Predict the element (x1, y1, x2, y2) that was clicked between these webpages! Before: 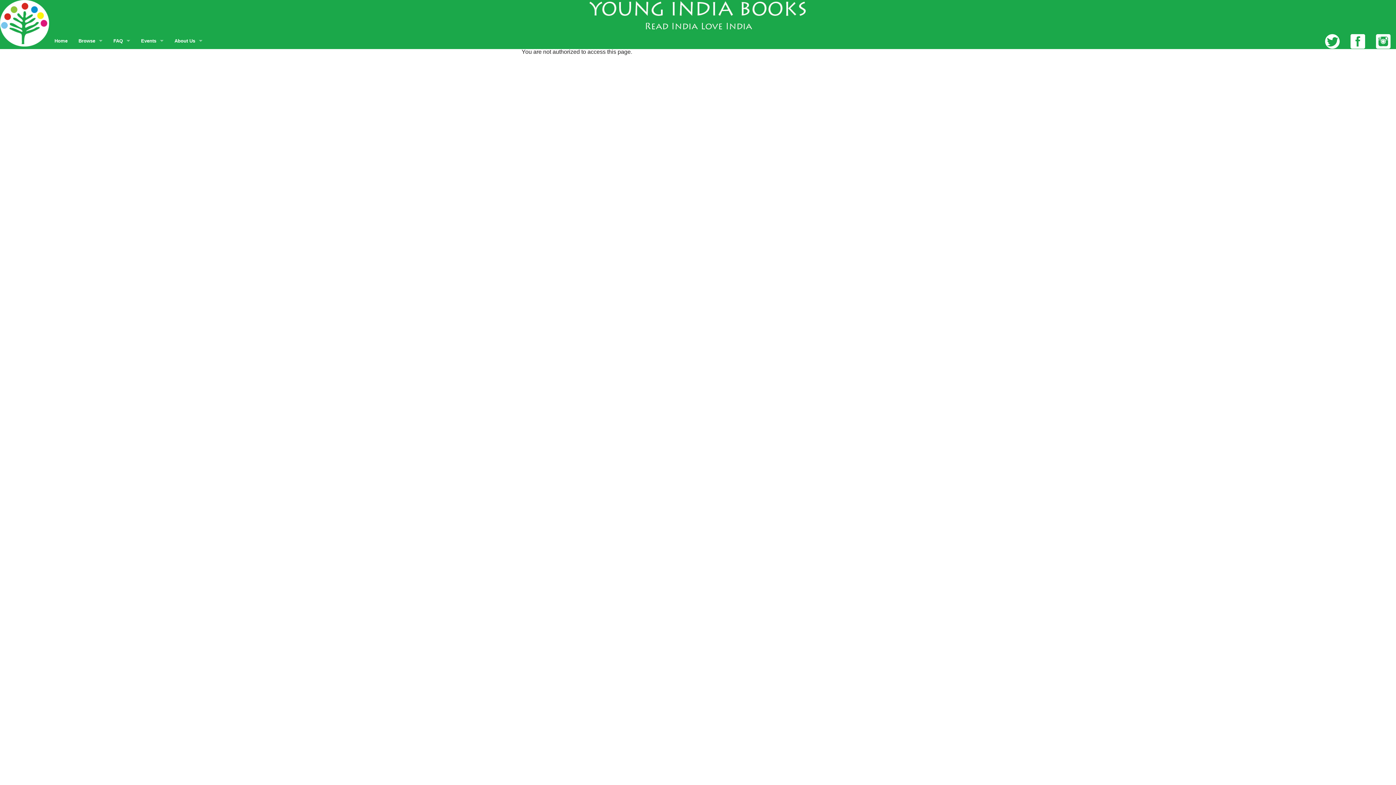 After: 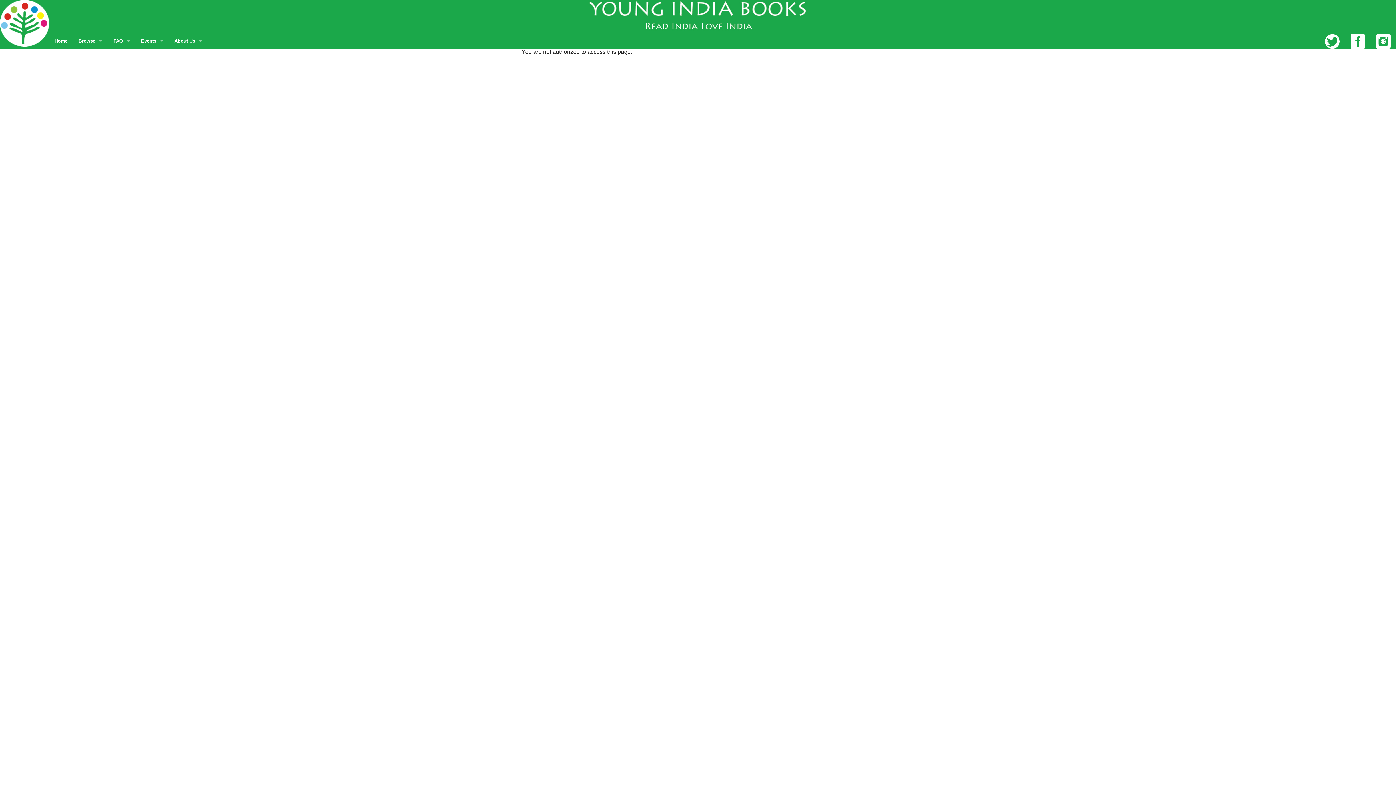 Action: bbox: (1370, 32, 1396, 49)